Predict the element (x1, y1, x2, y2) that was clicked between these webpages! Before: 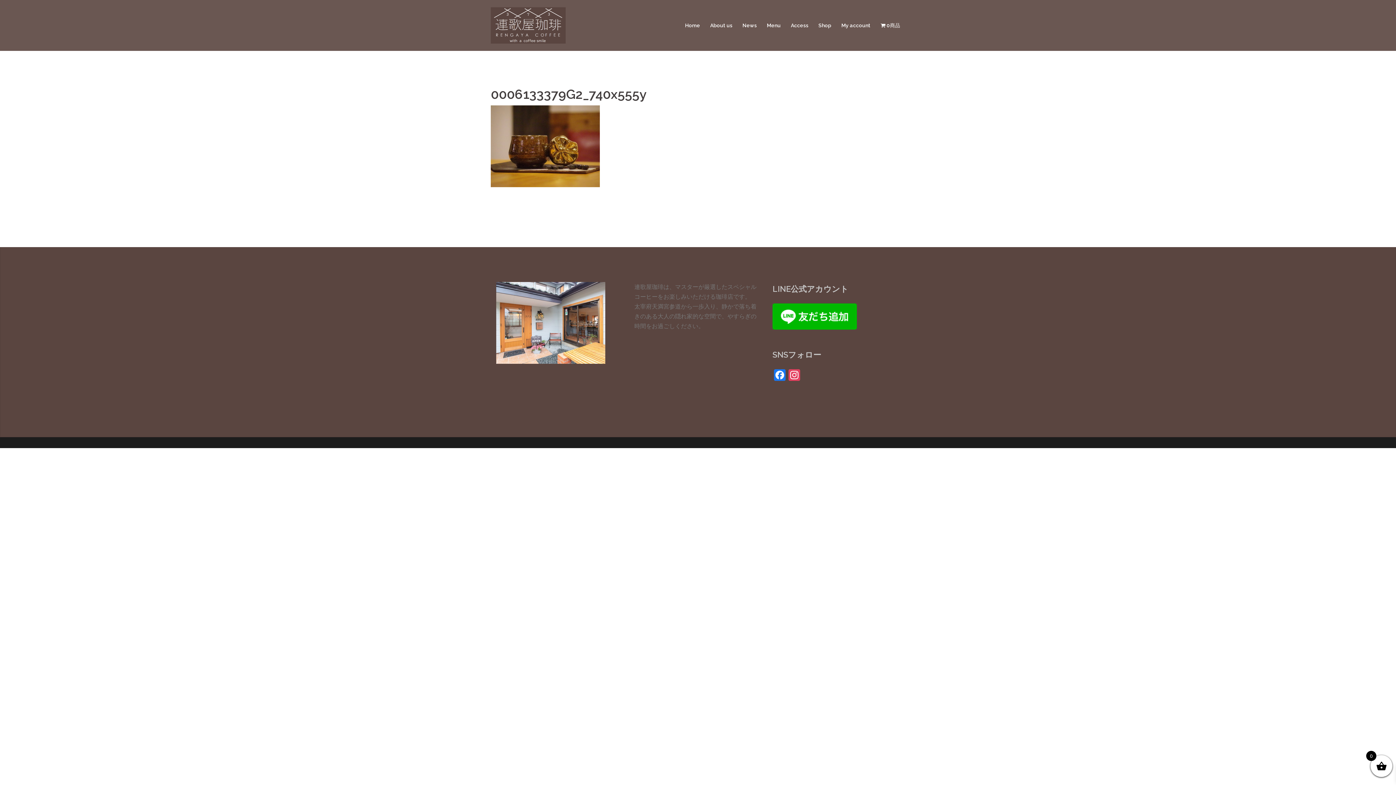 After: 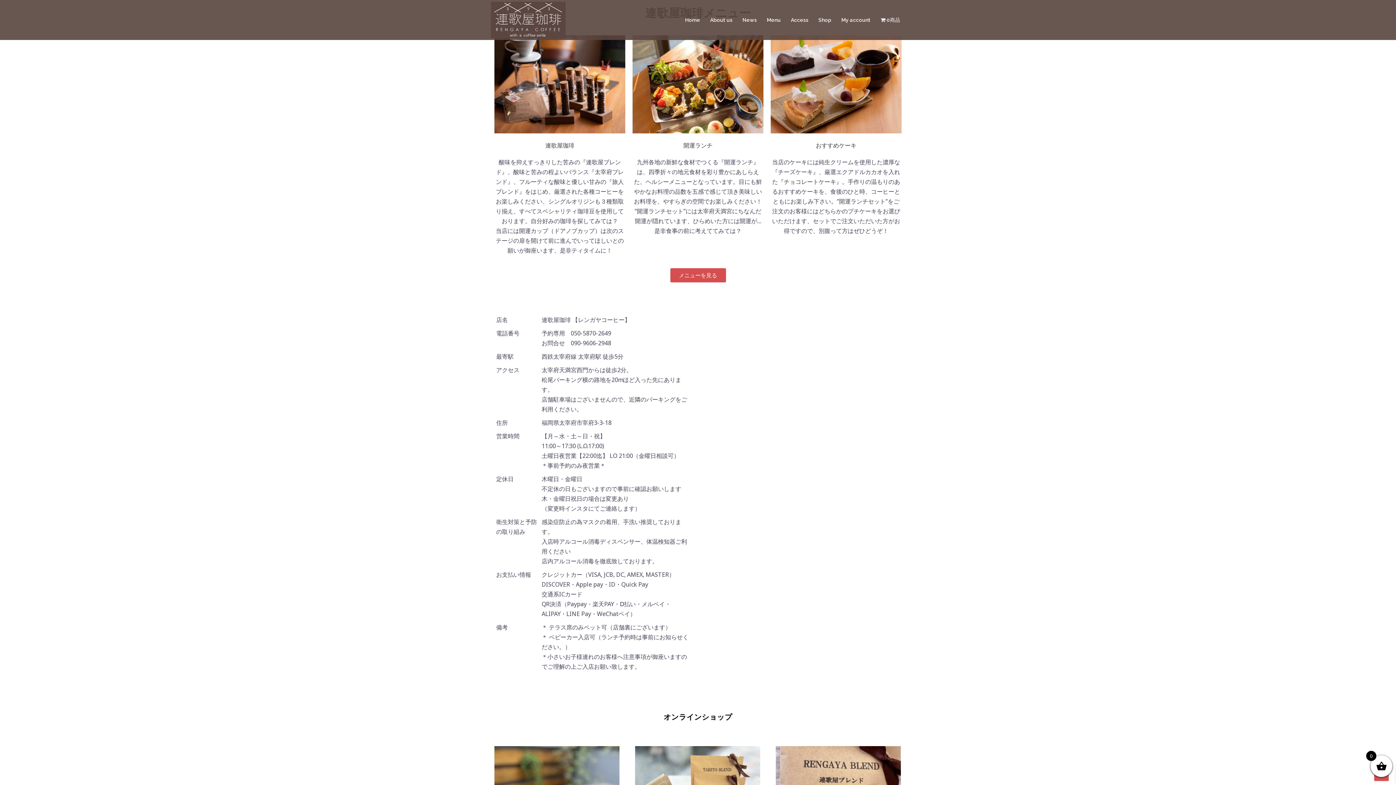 Action: label: Menu bbox: (767, 21, 780, 29)